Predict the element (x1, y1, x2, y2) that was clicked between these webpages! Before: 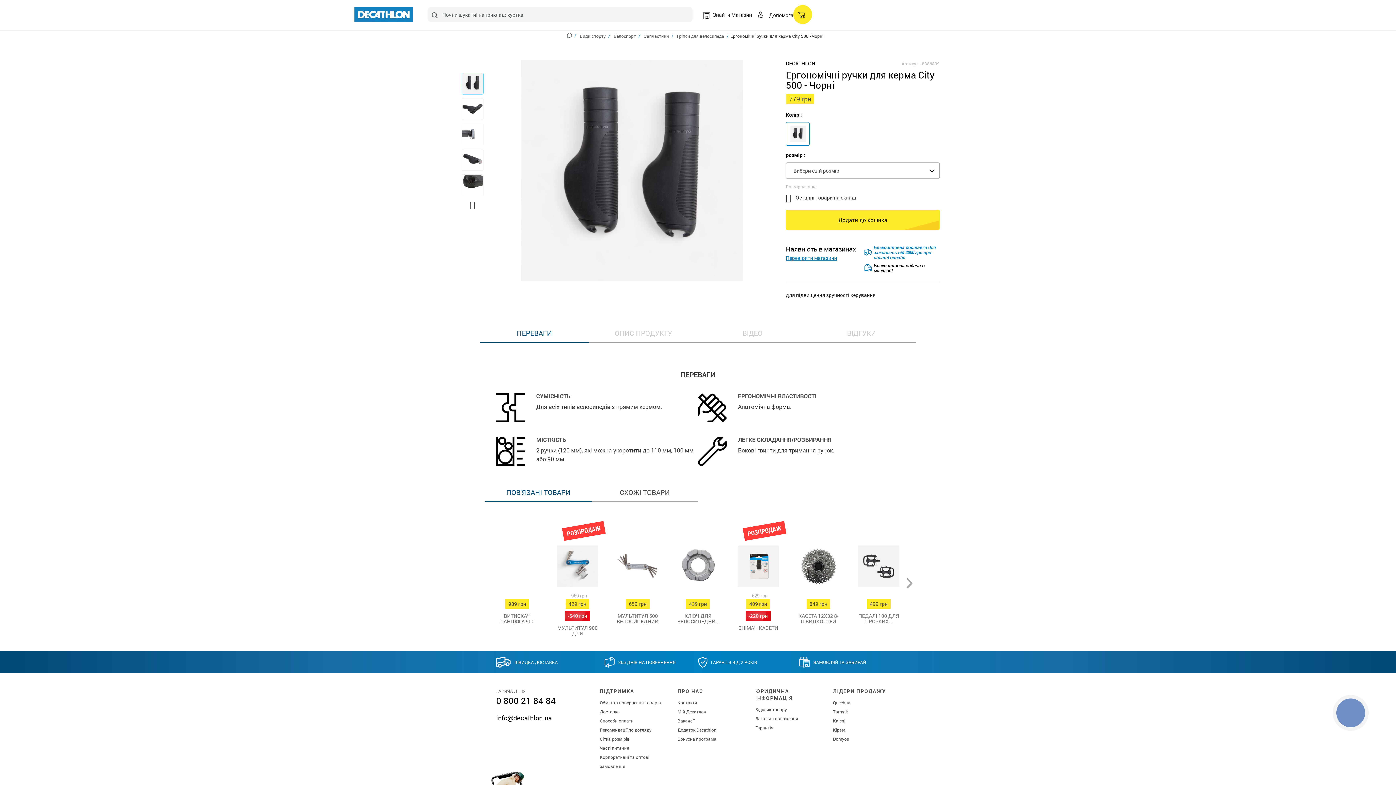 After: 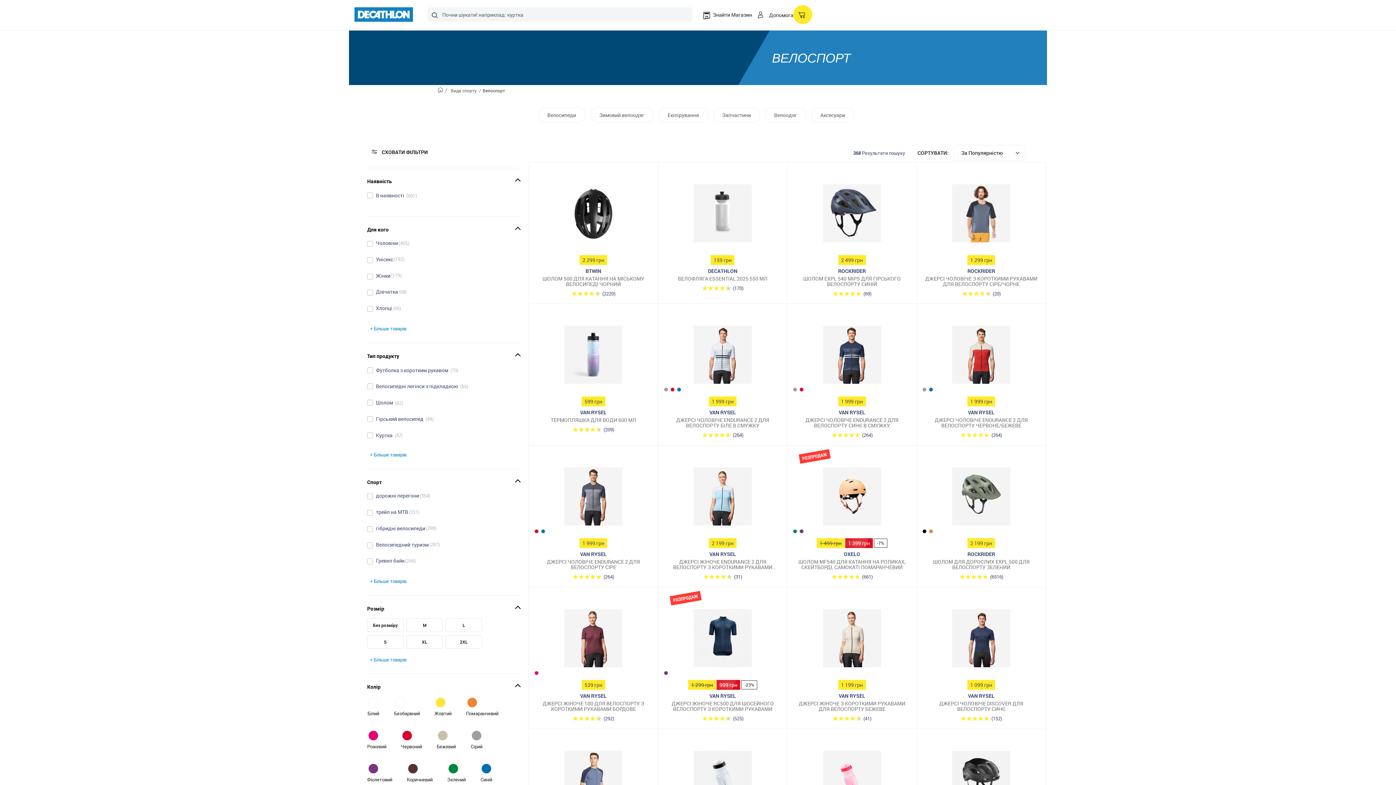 Action: bbox: (612, 33, 642, 38) label: Велоспорт 